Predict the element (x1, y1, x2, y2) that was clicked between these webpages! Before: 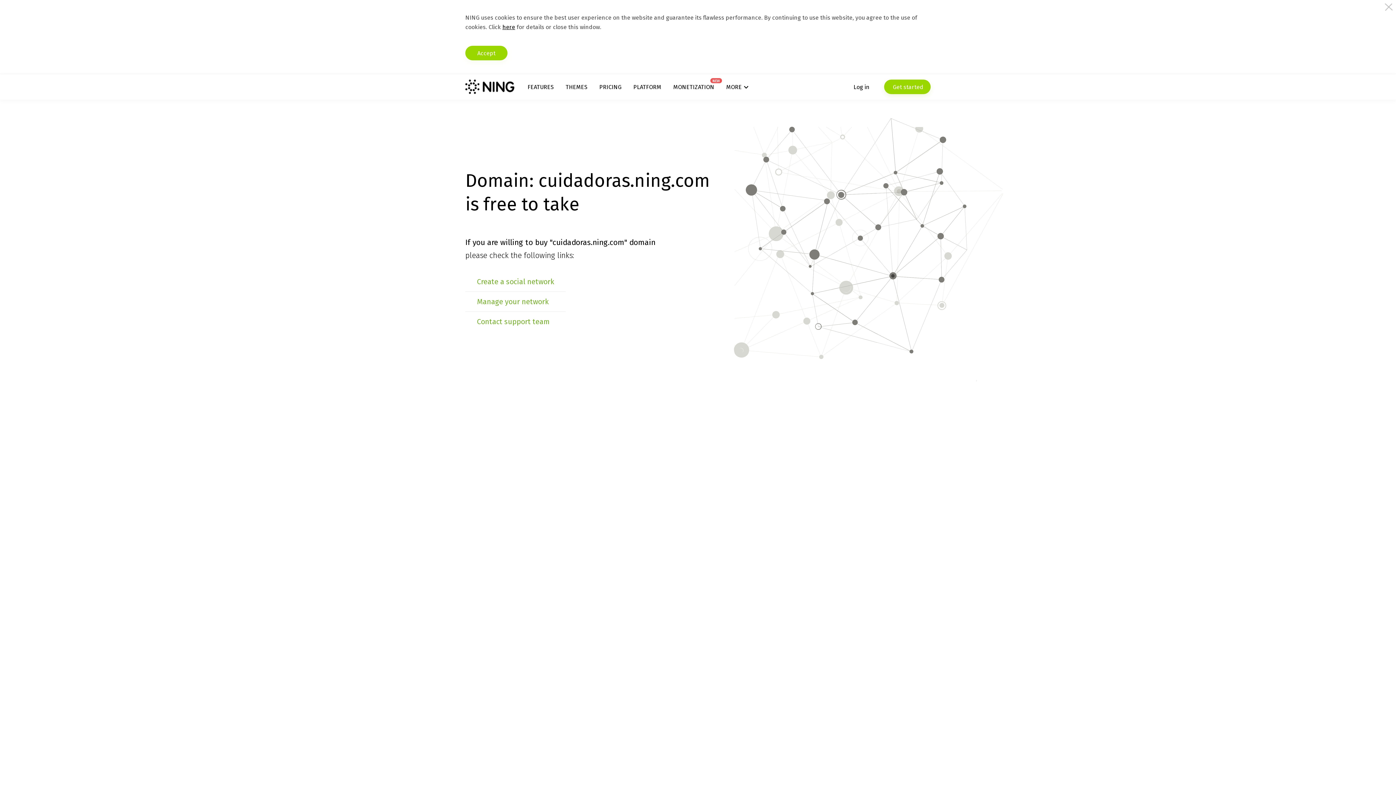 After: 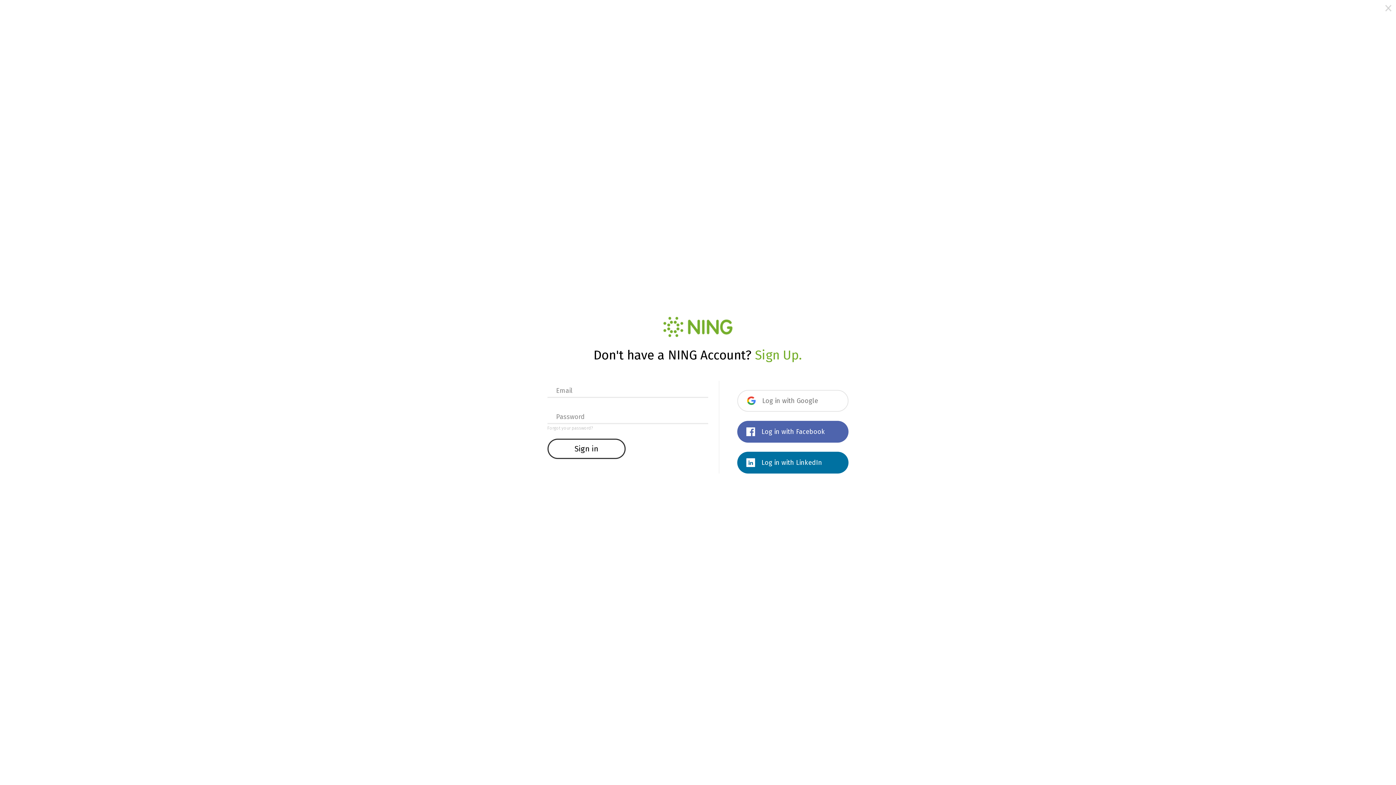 Action: bbox: (477, 297, 548, 306) label: Manage your network